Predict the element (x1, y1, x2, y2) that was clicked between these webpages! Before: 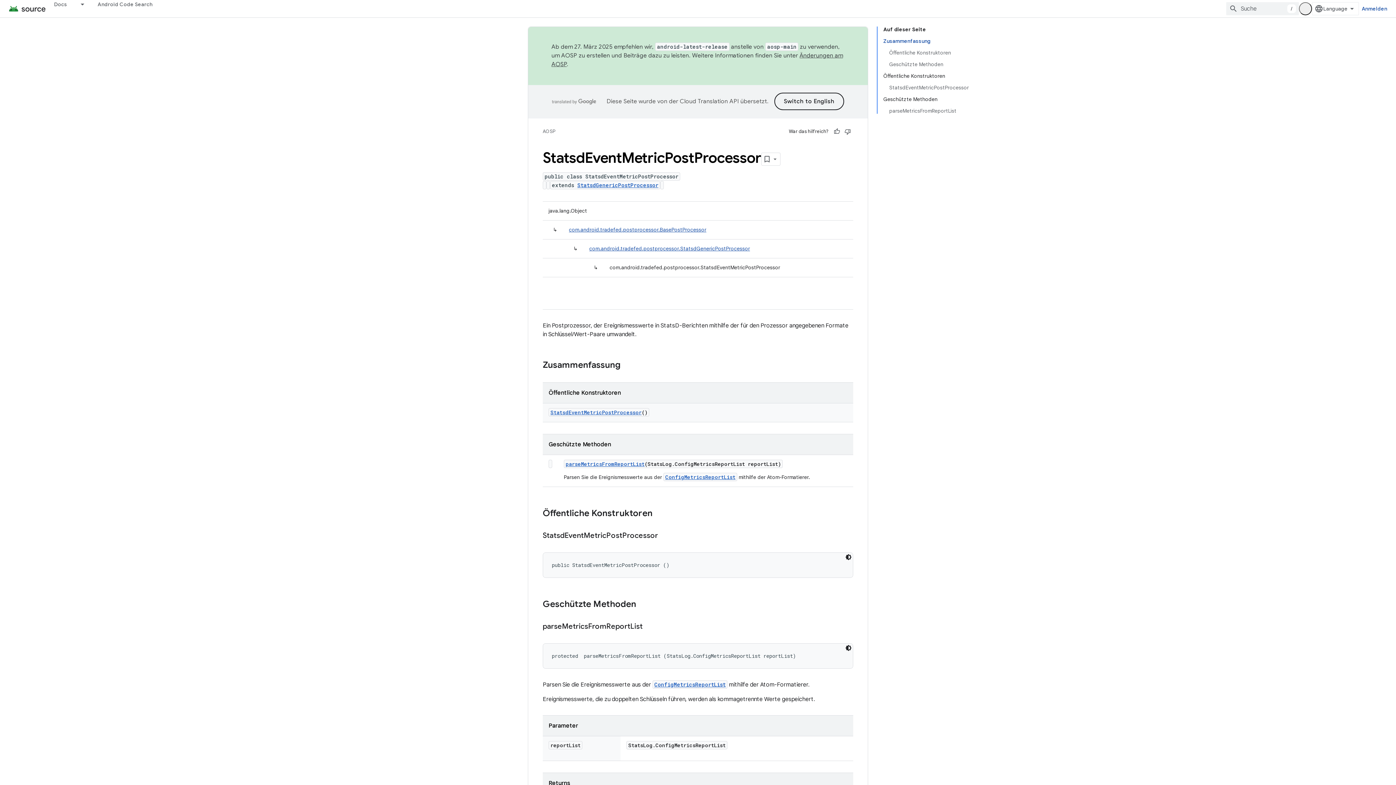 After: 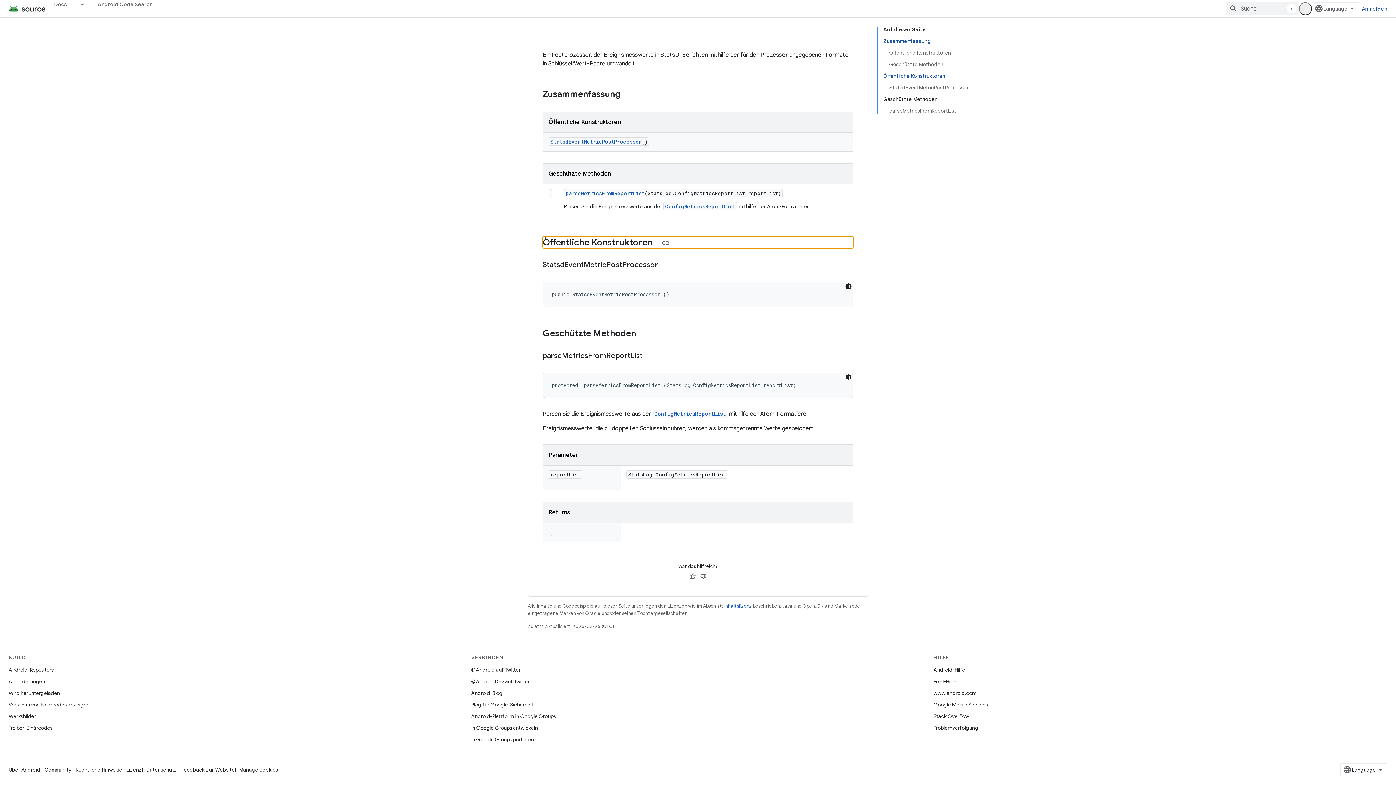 Action: bbox: (883, 70, 969, 81) label: Öffentliche Konstruktoren